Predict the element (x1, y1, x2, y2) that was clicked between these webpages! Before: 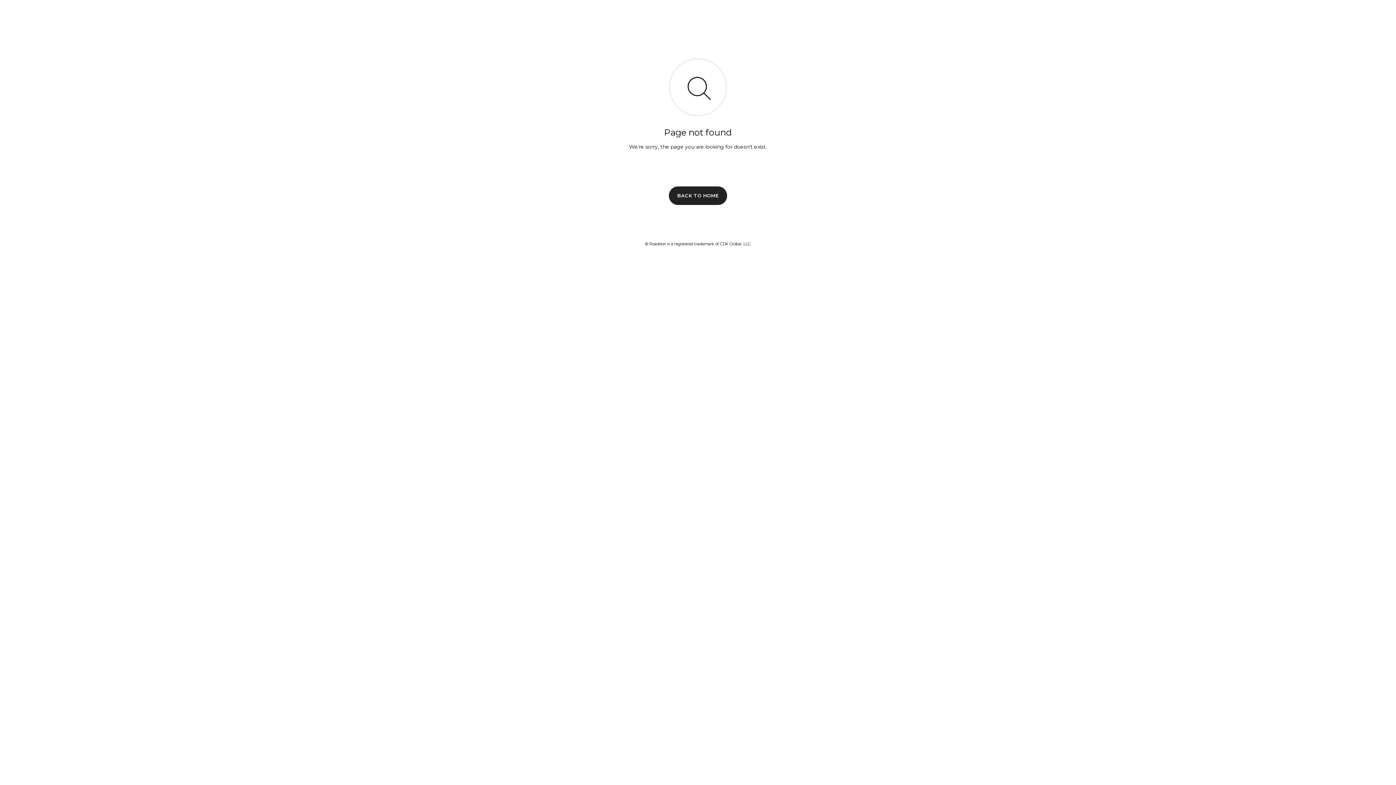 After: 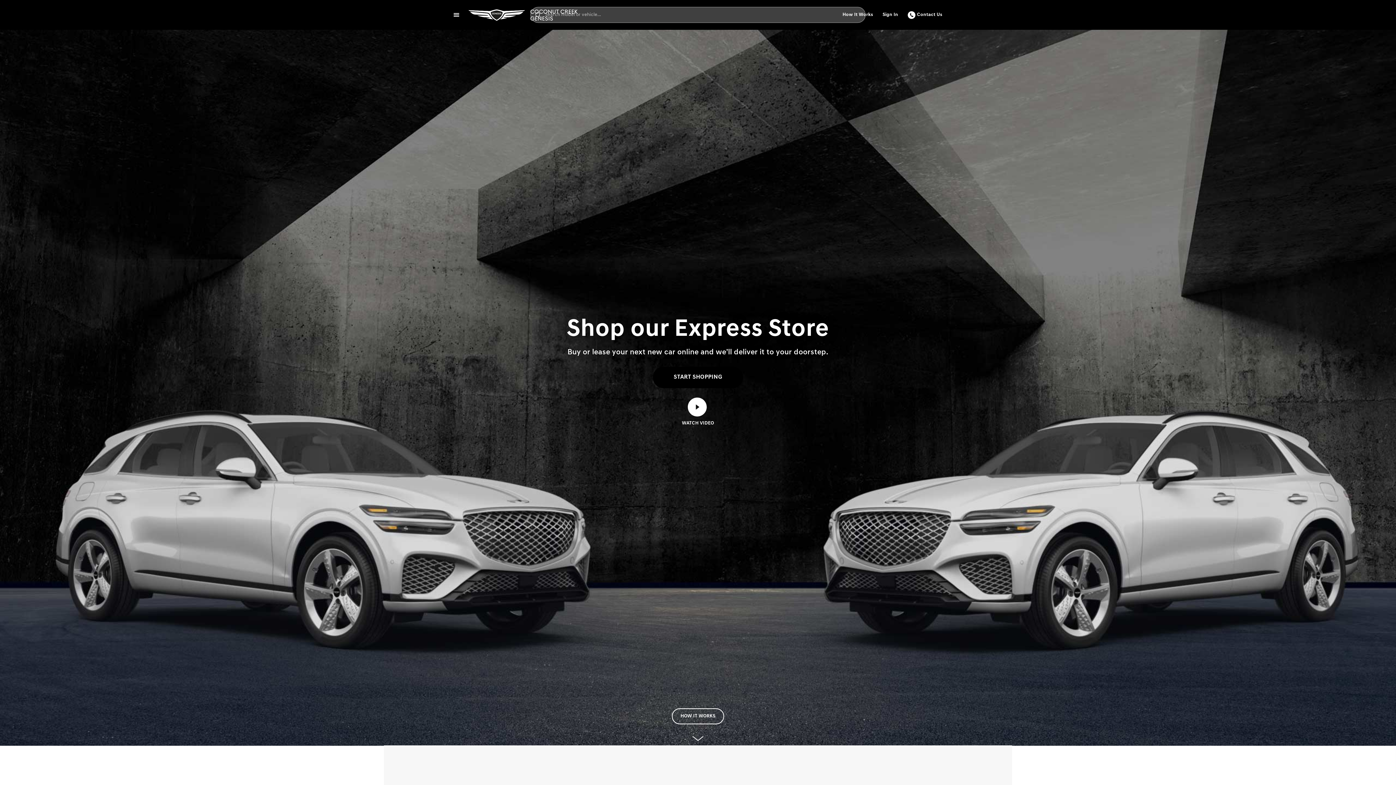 Action: label: BACK TO HOME bbox: (669, 186, 727, 204)